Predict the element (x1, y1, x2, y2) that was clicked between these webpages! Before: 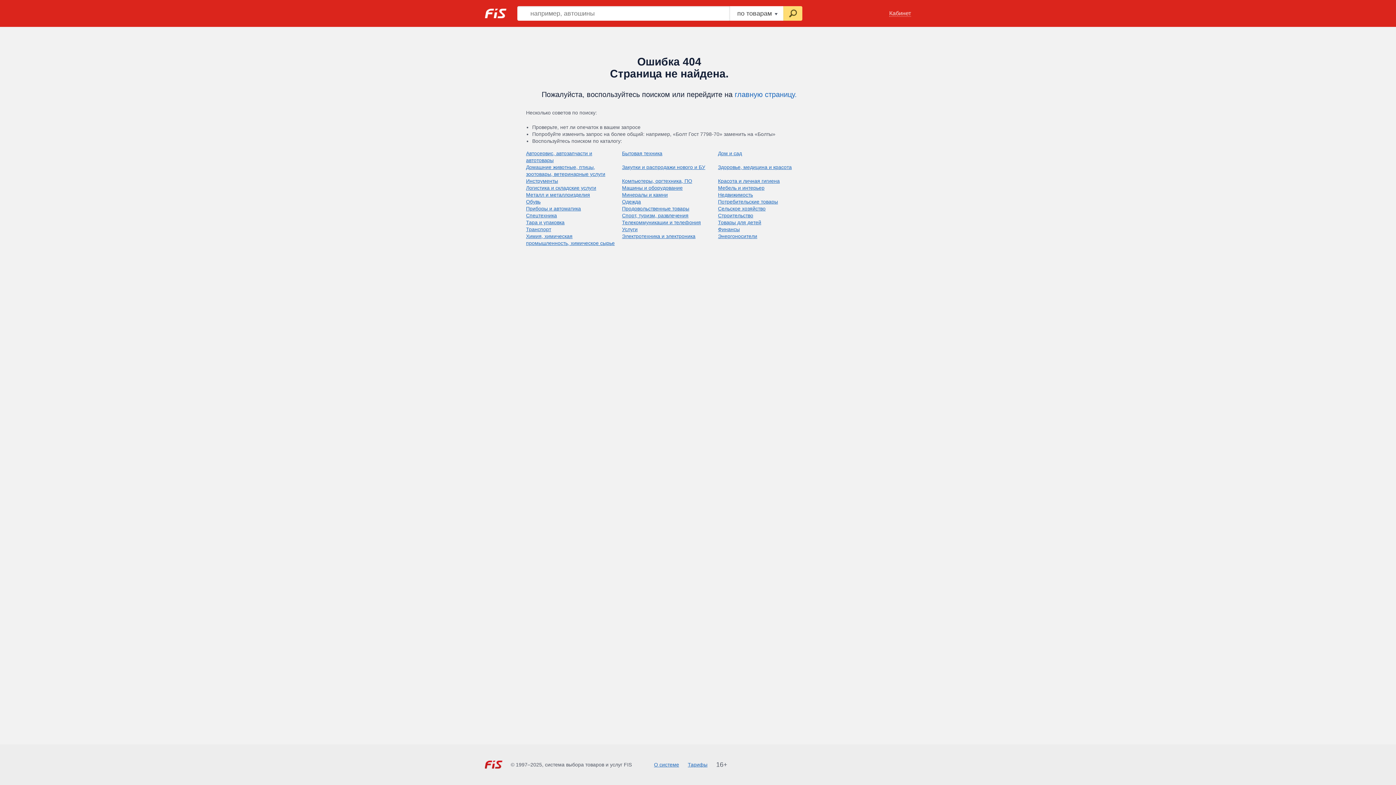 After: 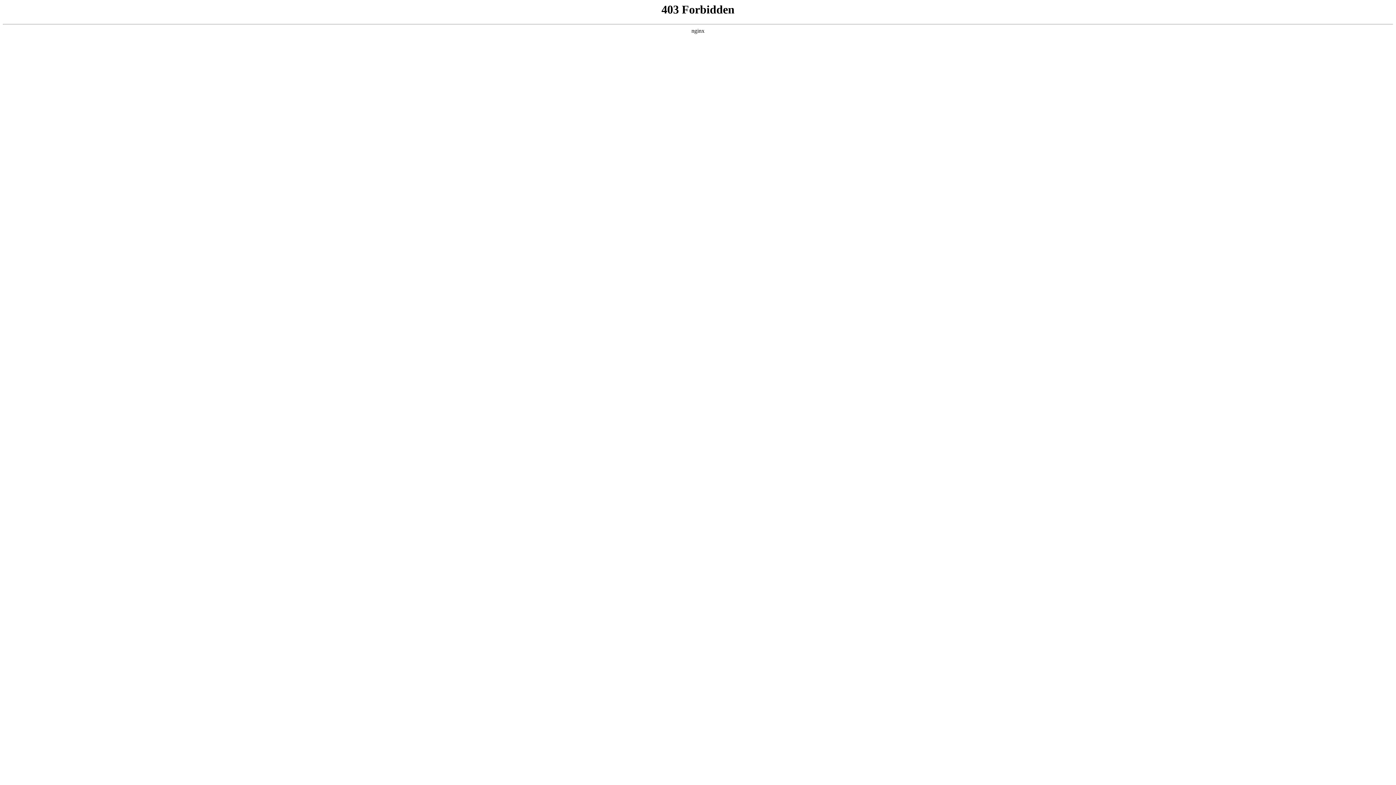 Action: bbox: (526, 178, 558, 184) label: Инструменты